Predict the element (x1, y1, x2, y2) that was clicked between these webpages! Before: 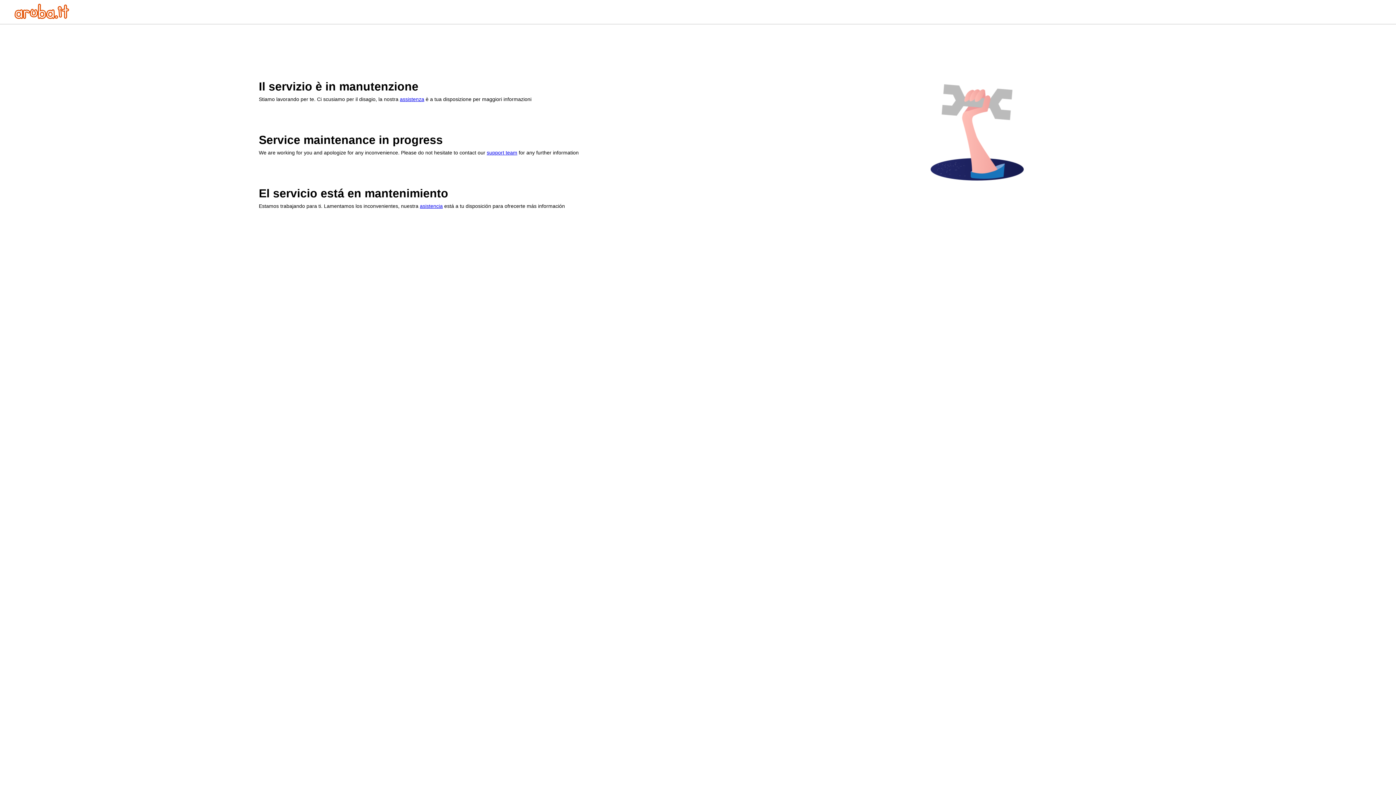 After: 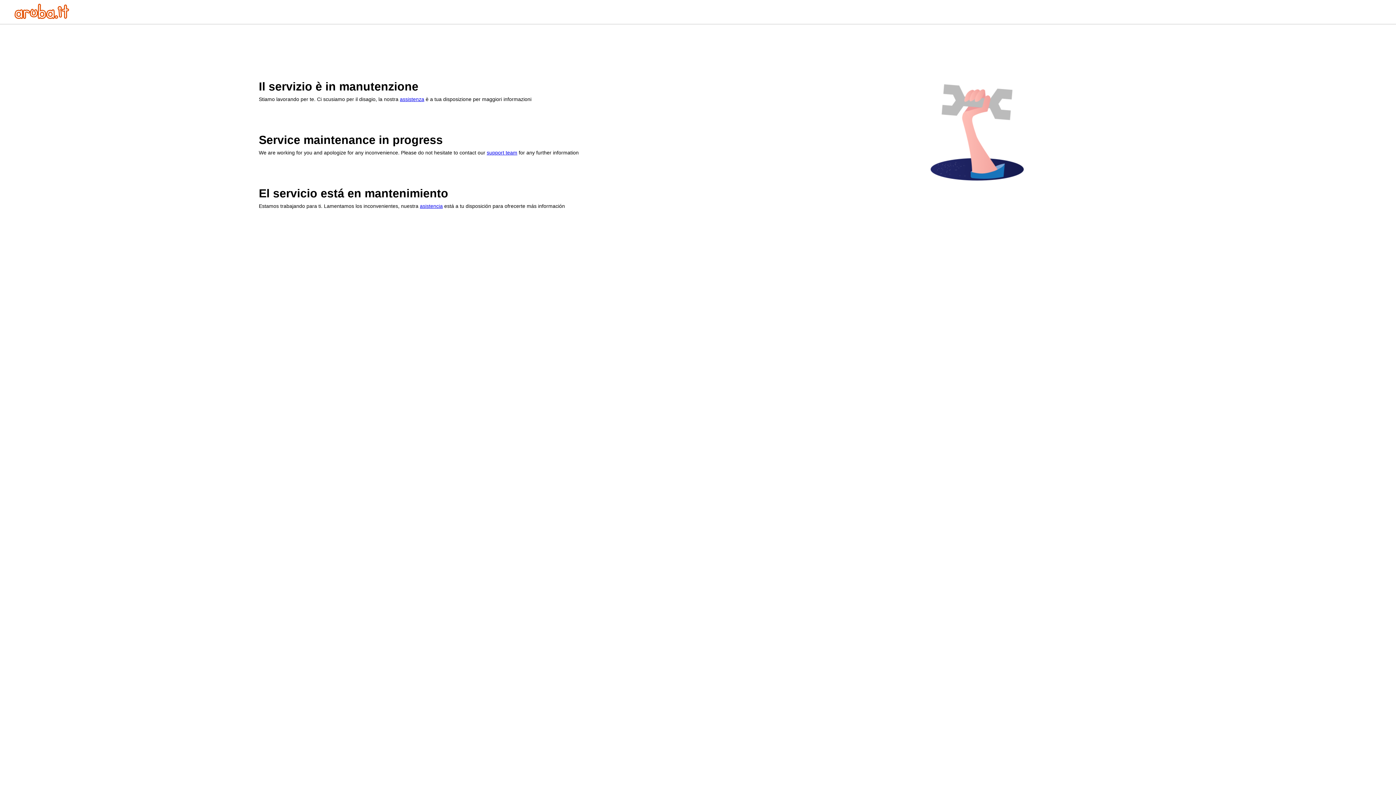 Action: label: asistencia bbox: (420, 203, 442, 209)